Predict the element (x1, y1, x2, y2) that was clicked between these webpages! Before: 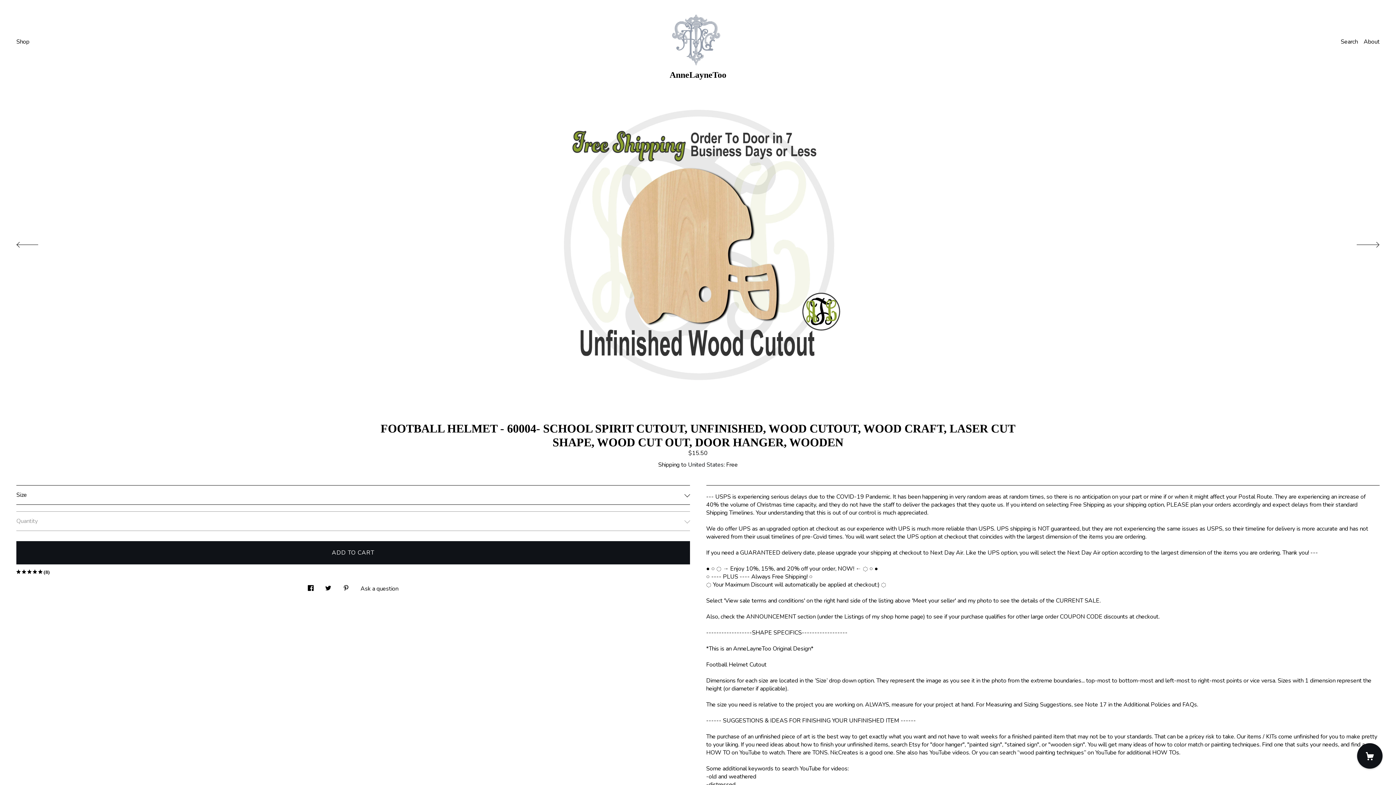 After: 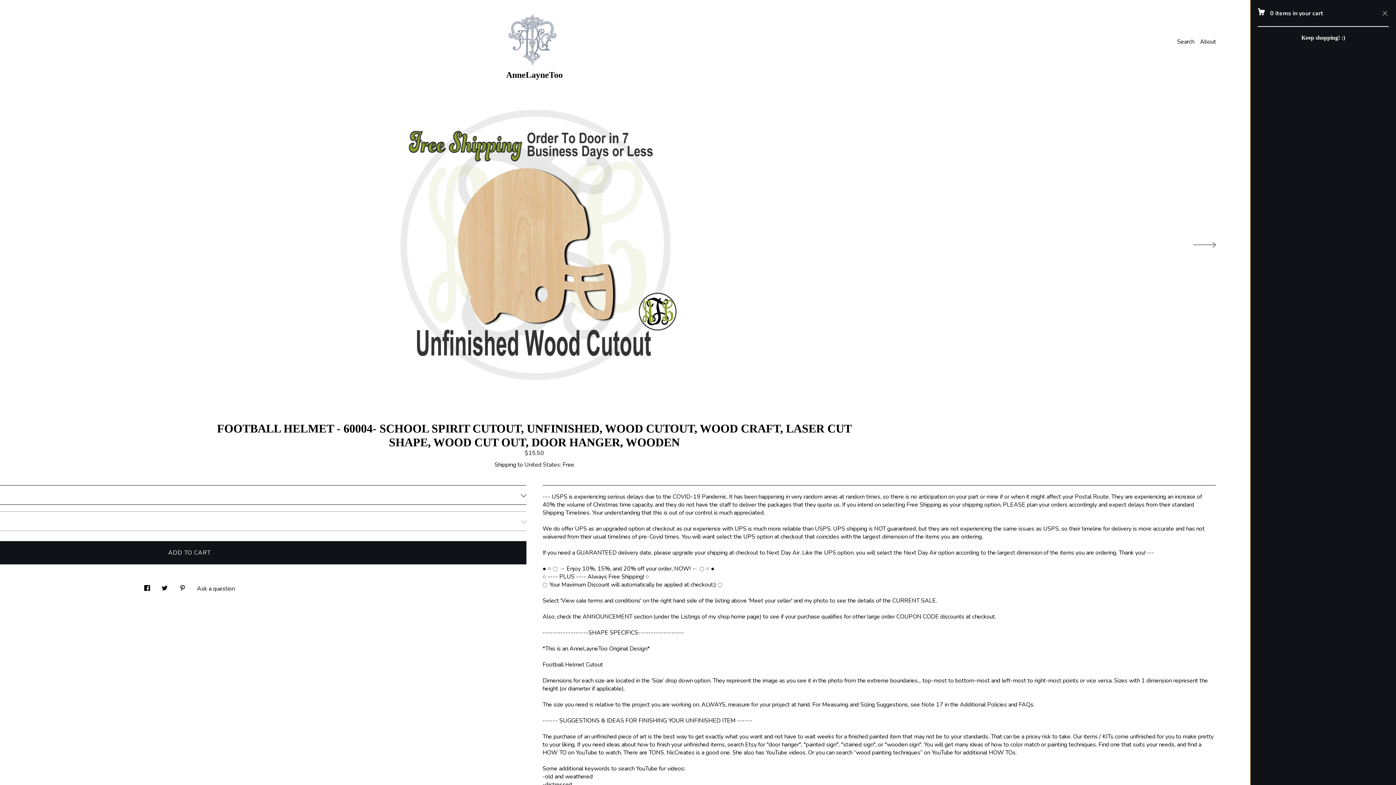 Action: label: Cart bbox: (1357, 743, 1382, 769)